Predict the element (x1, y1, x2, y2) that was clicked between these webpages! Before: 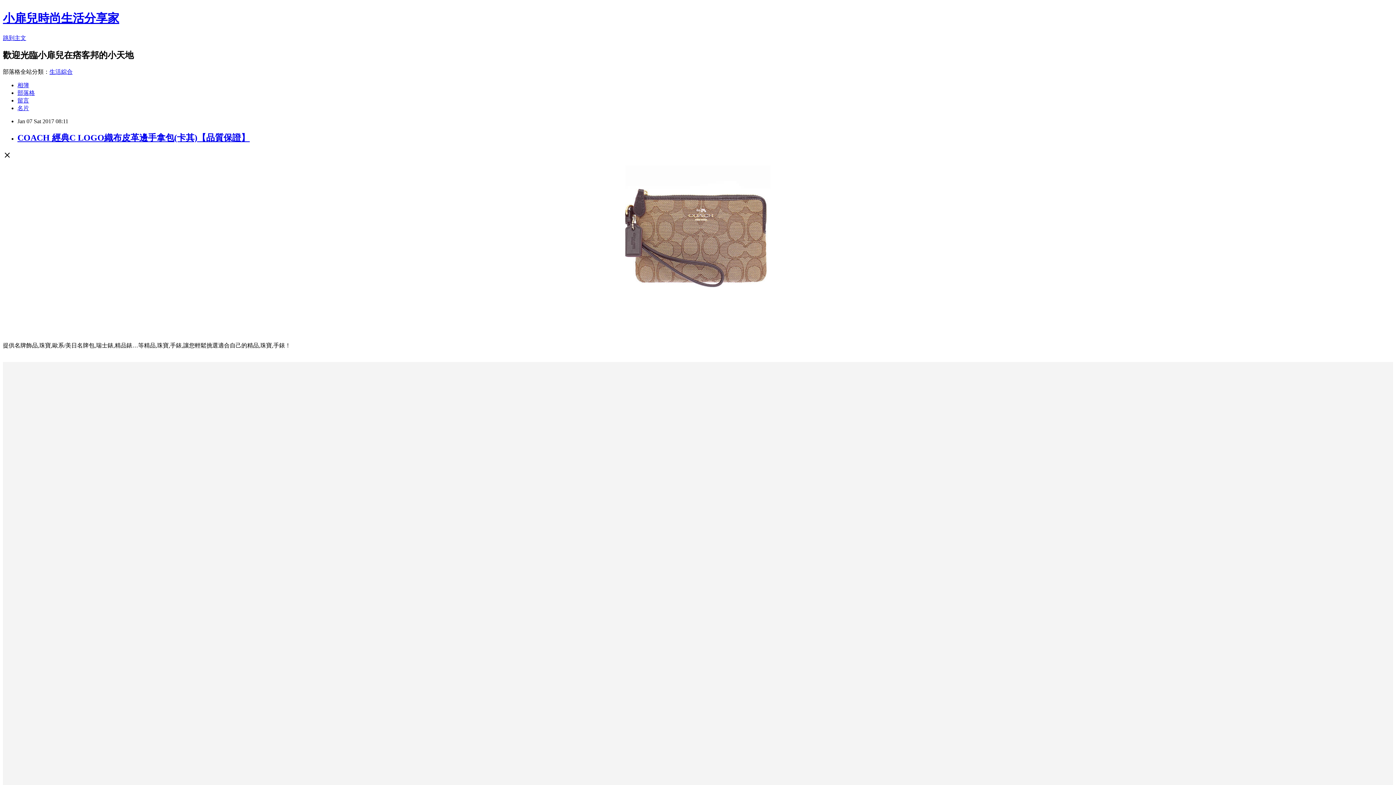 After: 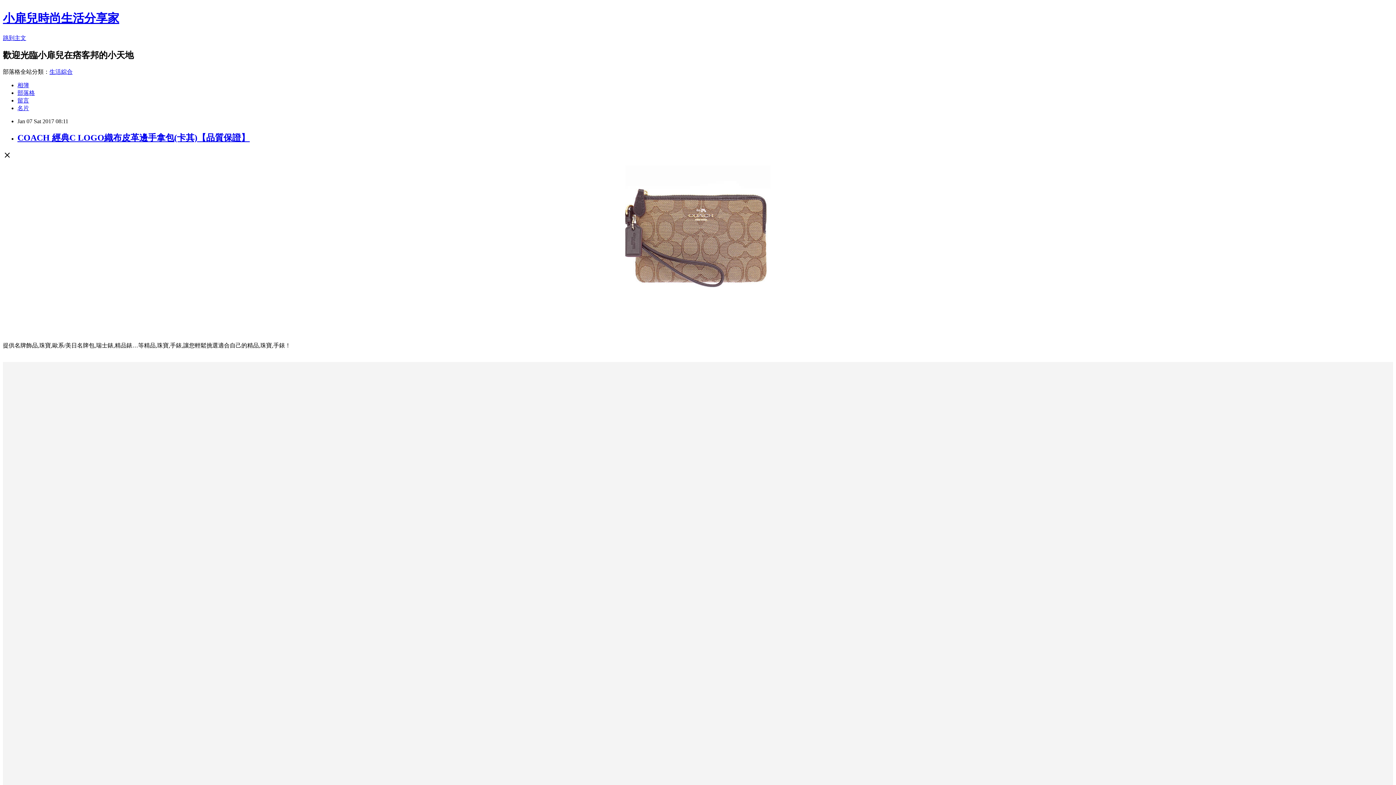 Action: bbox: (49, 68, 72, 74) label: 生活綜合